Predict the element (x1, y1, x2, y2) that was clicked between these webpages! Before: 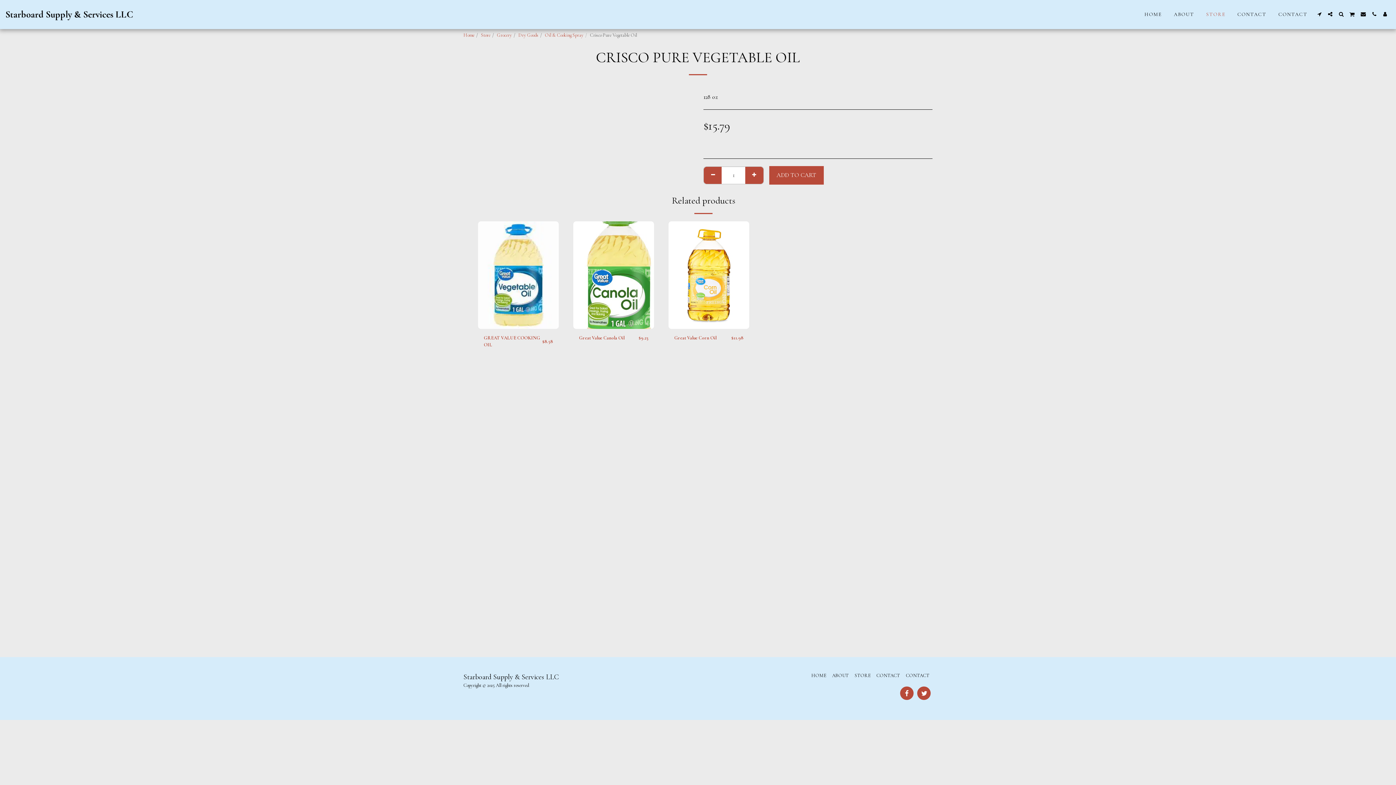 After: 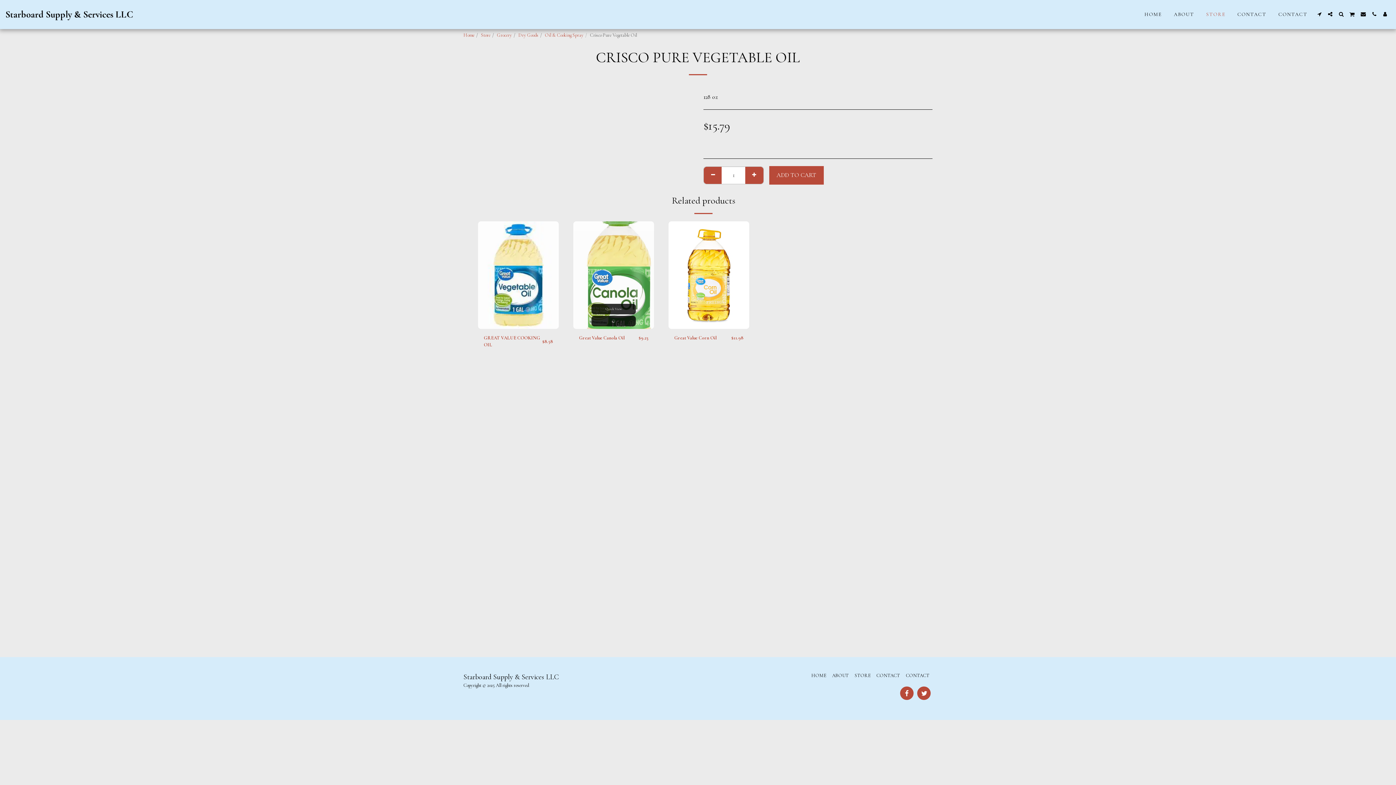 Action: bbox: (591, 321, 636, 332) label:   Add To Cart